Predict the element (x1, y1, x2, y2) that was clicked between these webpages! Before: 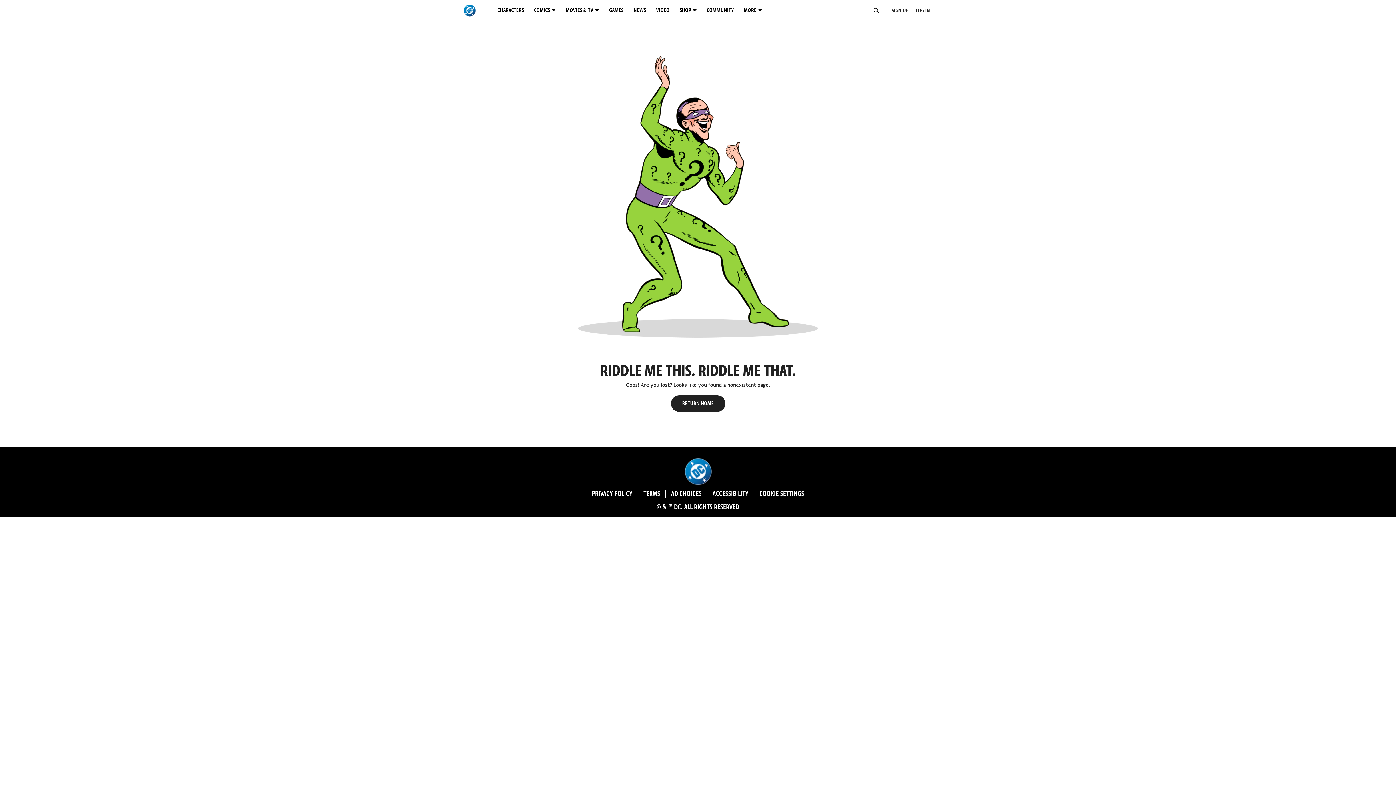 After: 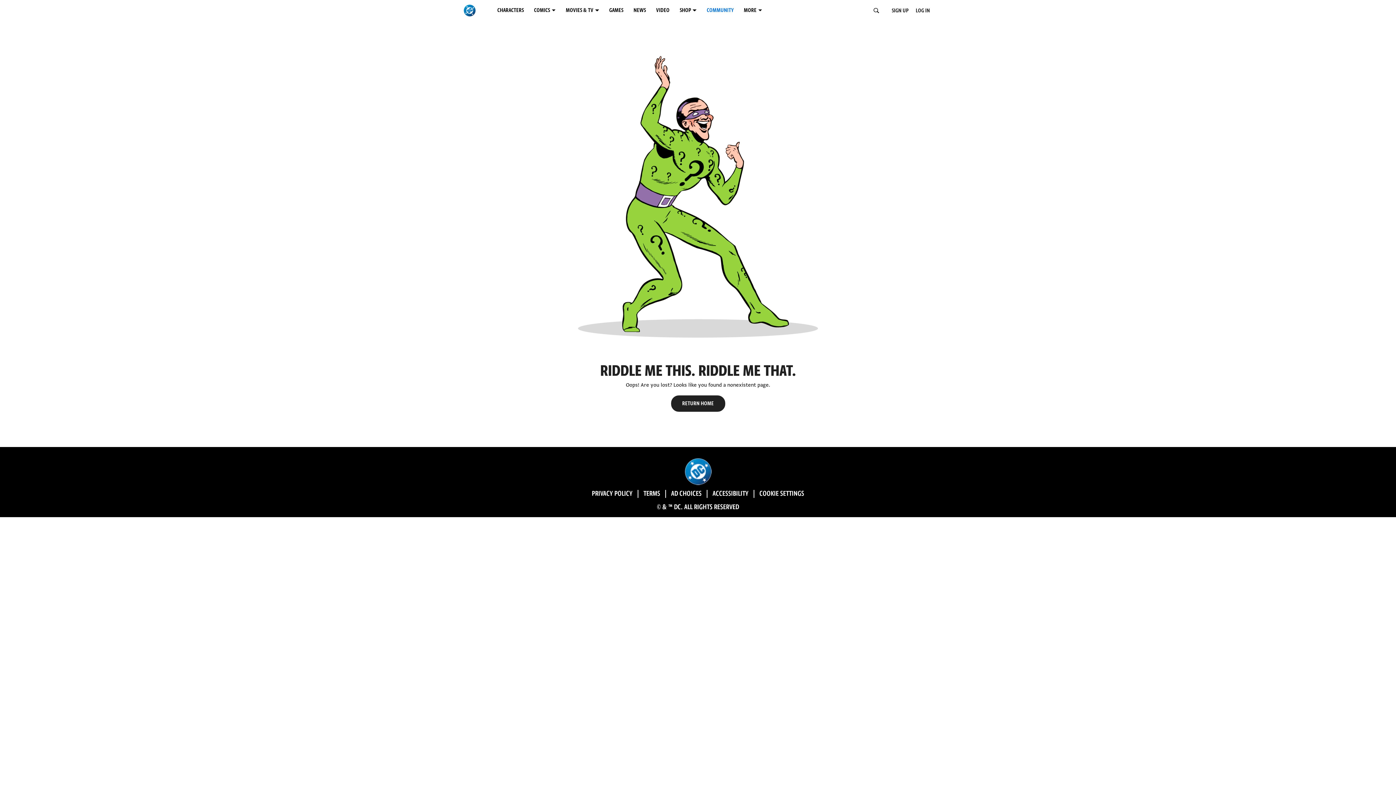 Action: bbox: (704, 2, 741, 18) label: COMMUNITY